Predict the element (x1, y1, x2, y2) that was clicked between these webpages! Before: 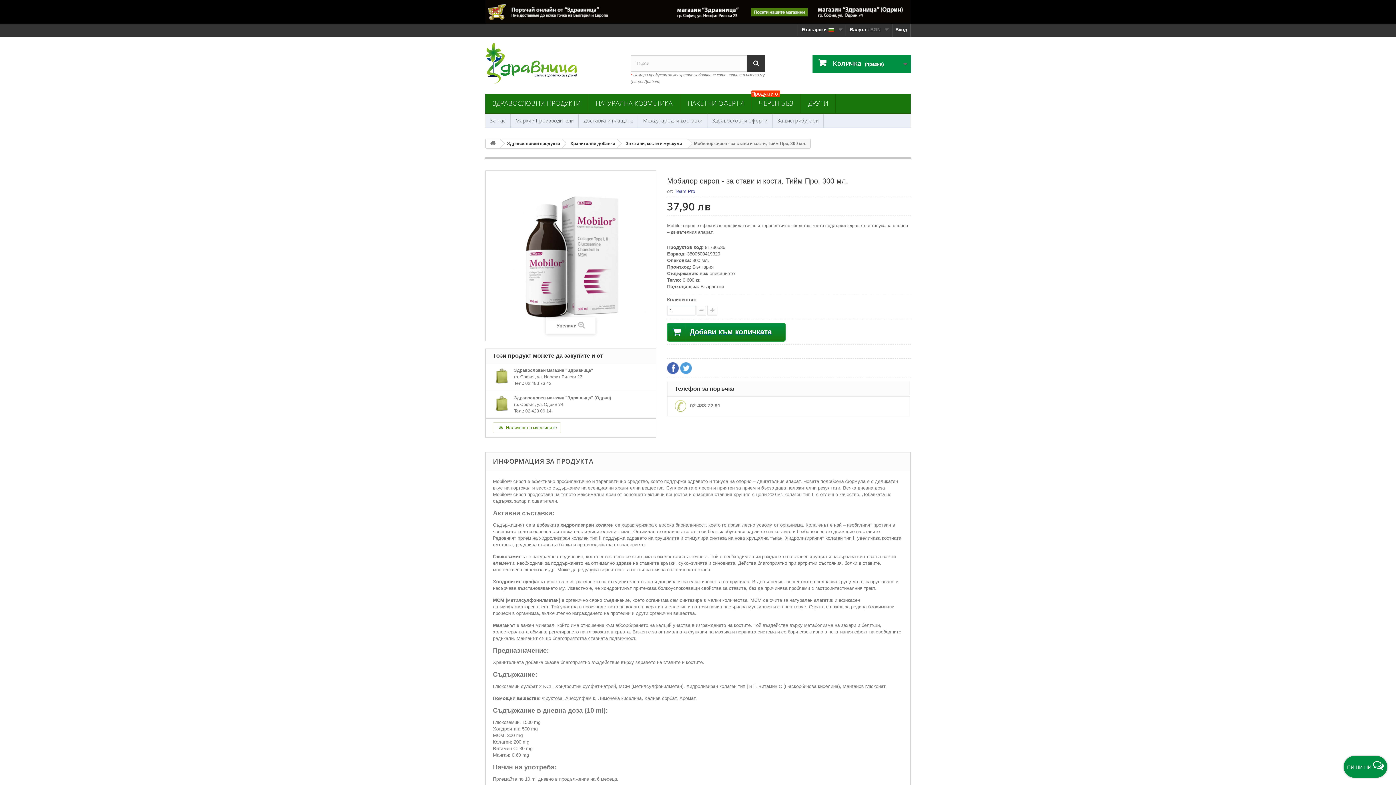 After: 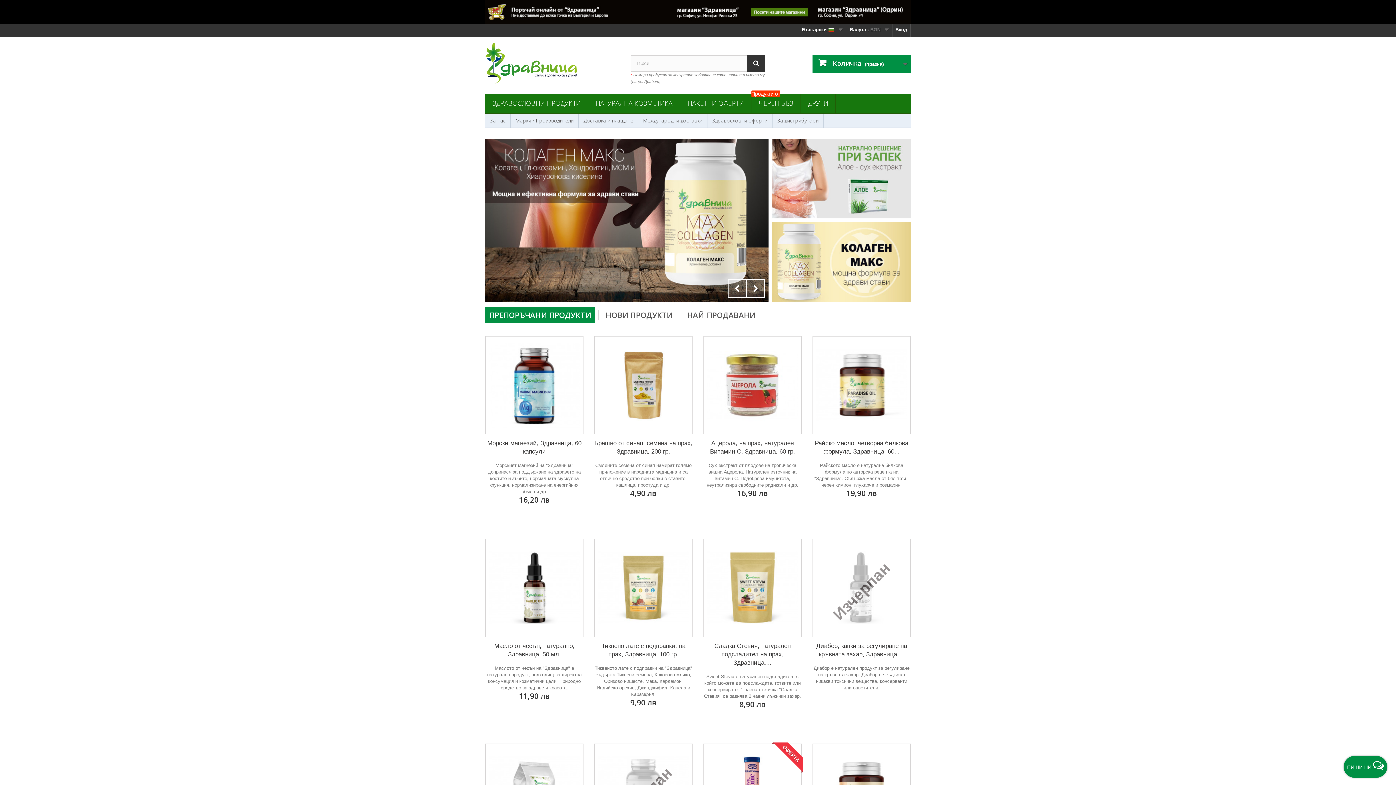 Action: bbox: (486, 139, 500, 148)